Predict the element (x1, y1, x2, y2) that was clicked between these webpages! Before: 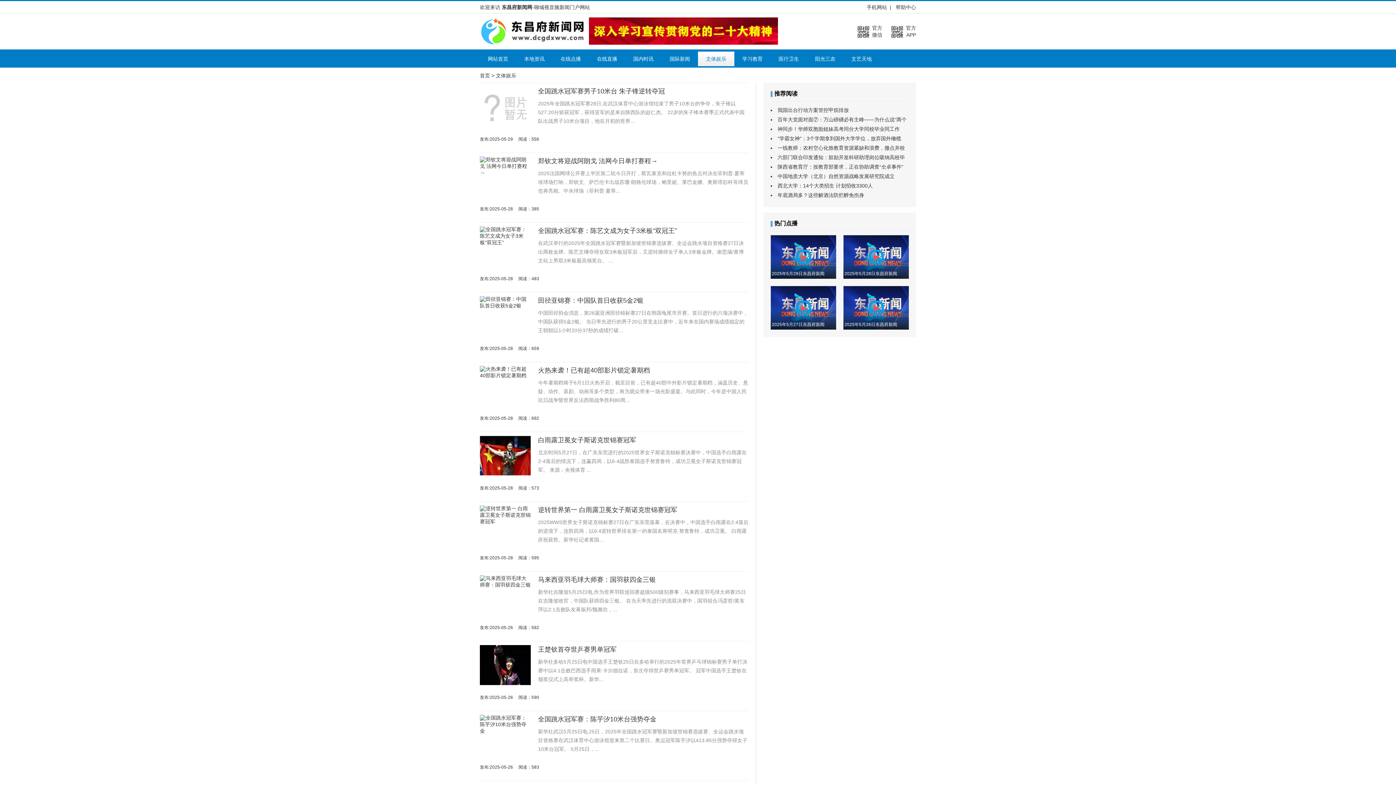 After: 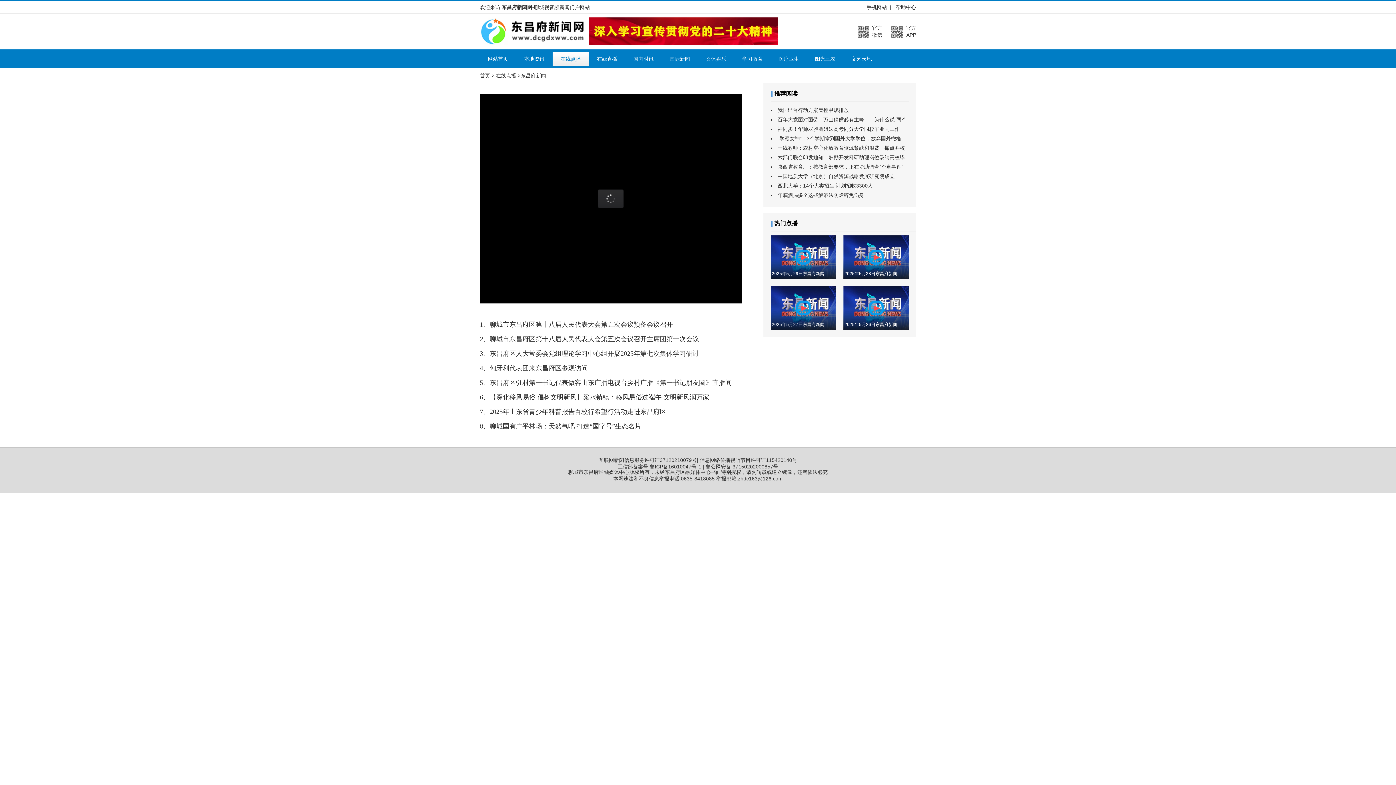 Action: bbox: (770, 273, 836, 278) label: 2025年5月29日东昌府新闻